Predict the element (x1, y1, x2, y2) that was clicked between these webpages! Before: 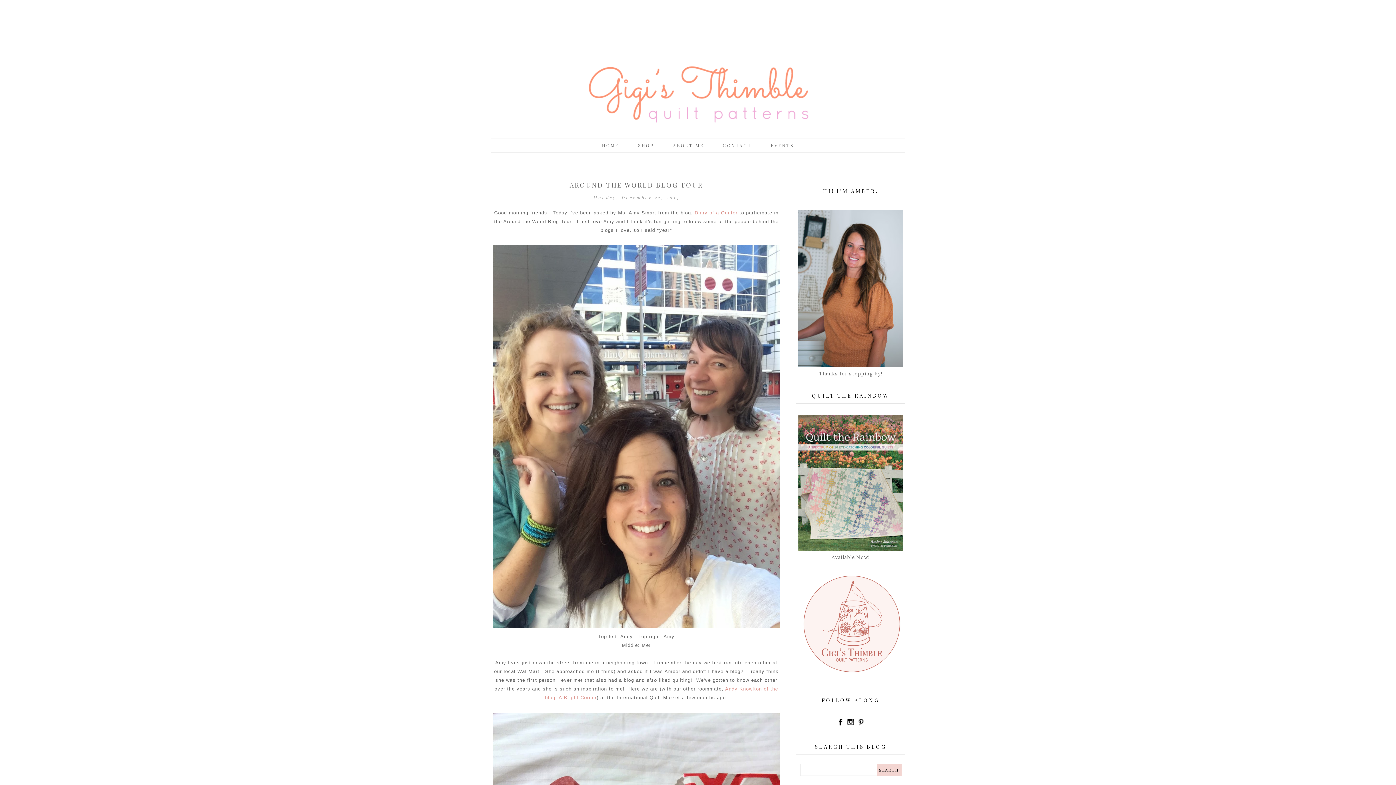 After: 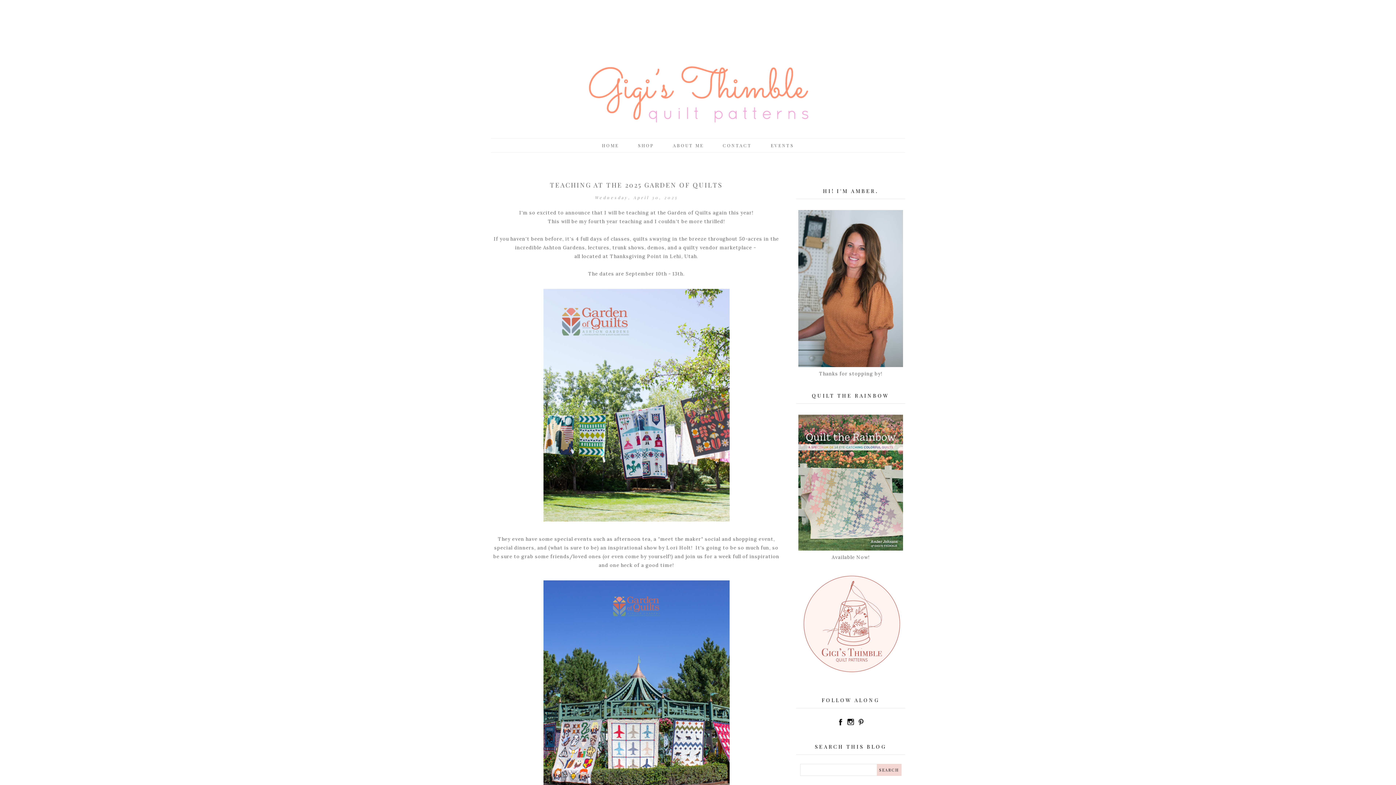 Action: bbox: (593, 138, 627, 152) label: HOME